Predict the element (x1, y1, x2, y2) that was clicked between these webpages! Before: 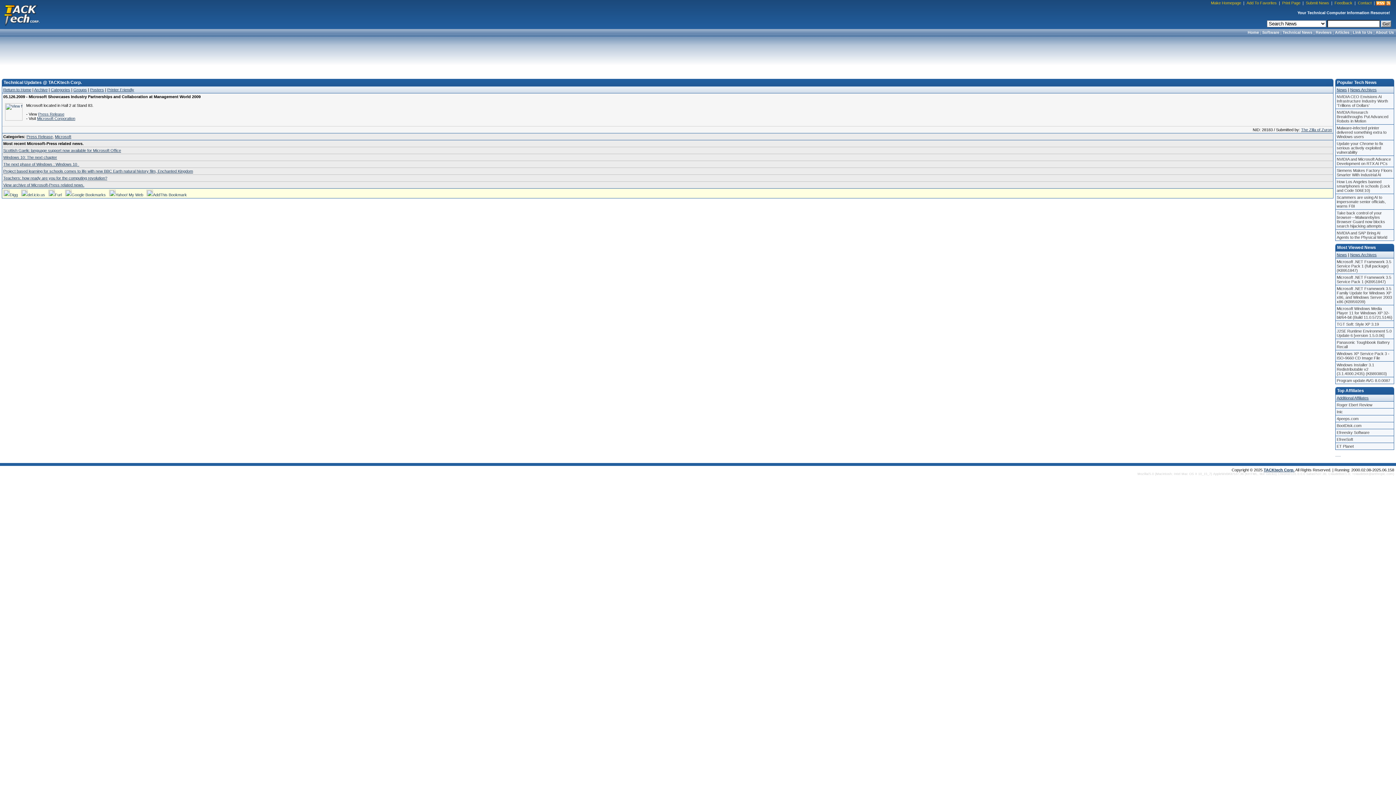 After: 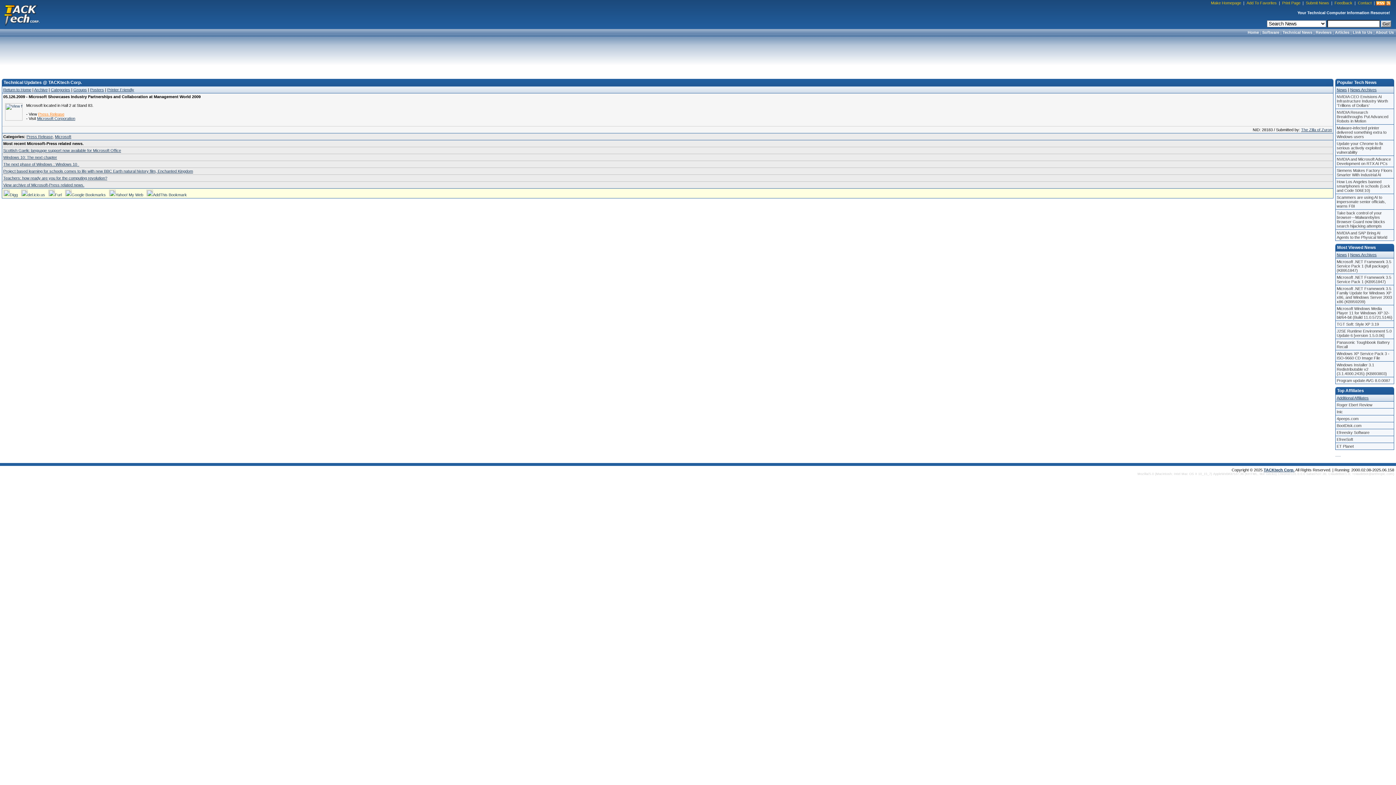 Action: label: Press Release bbox: (38, 112, 64, 116)